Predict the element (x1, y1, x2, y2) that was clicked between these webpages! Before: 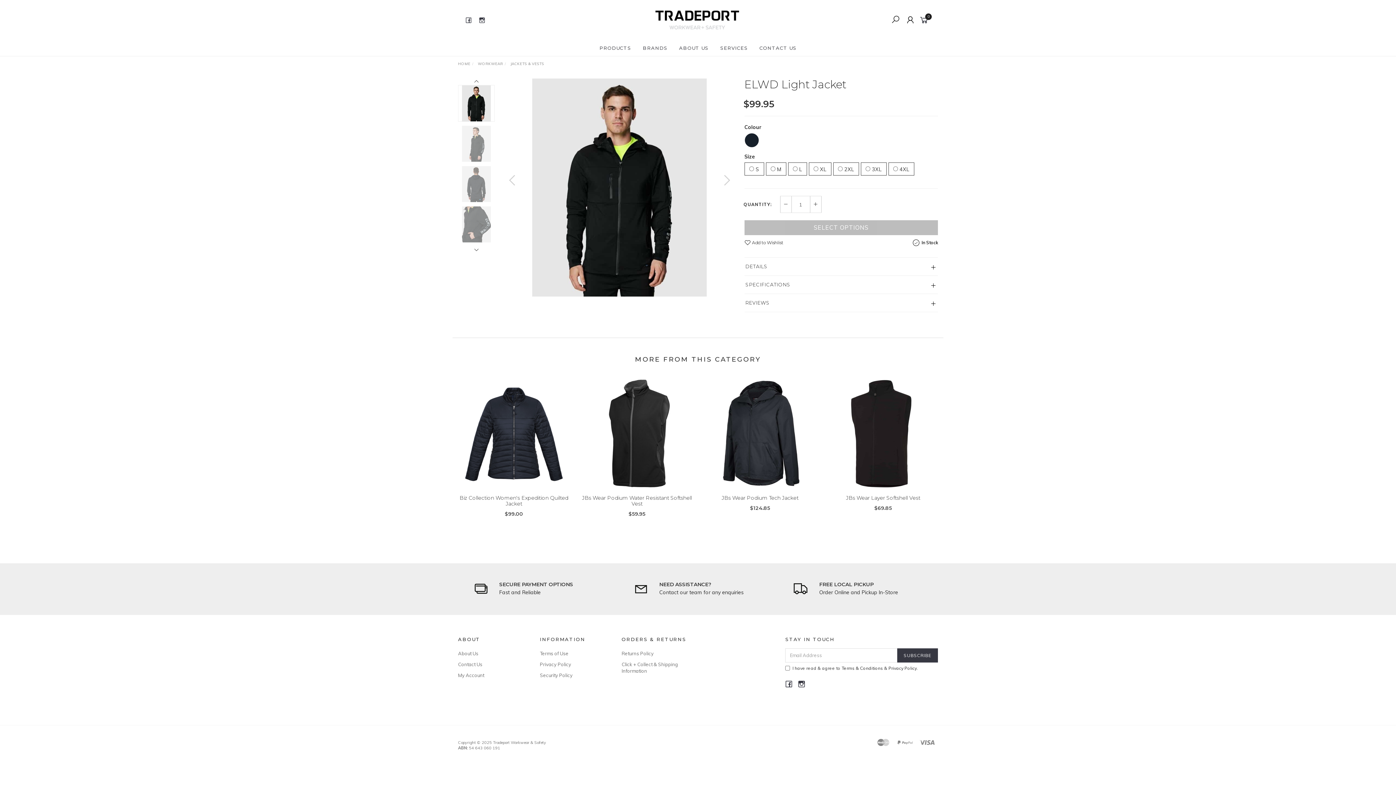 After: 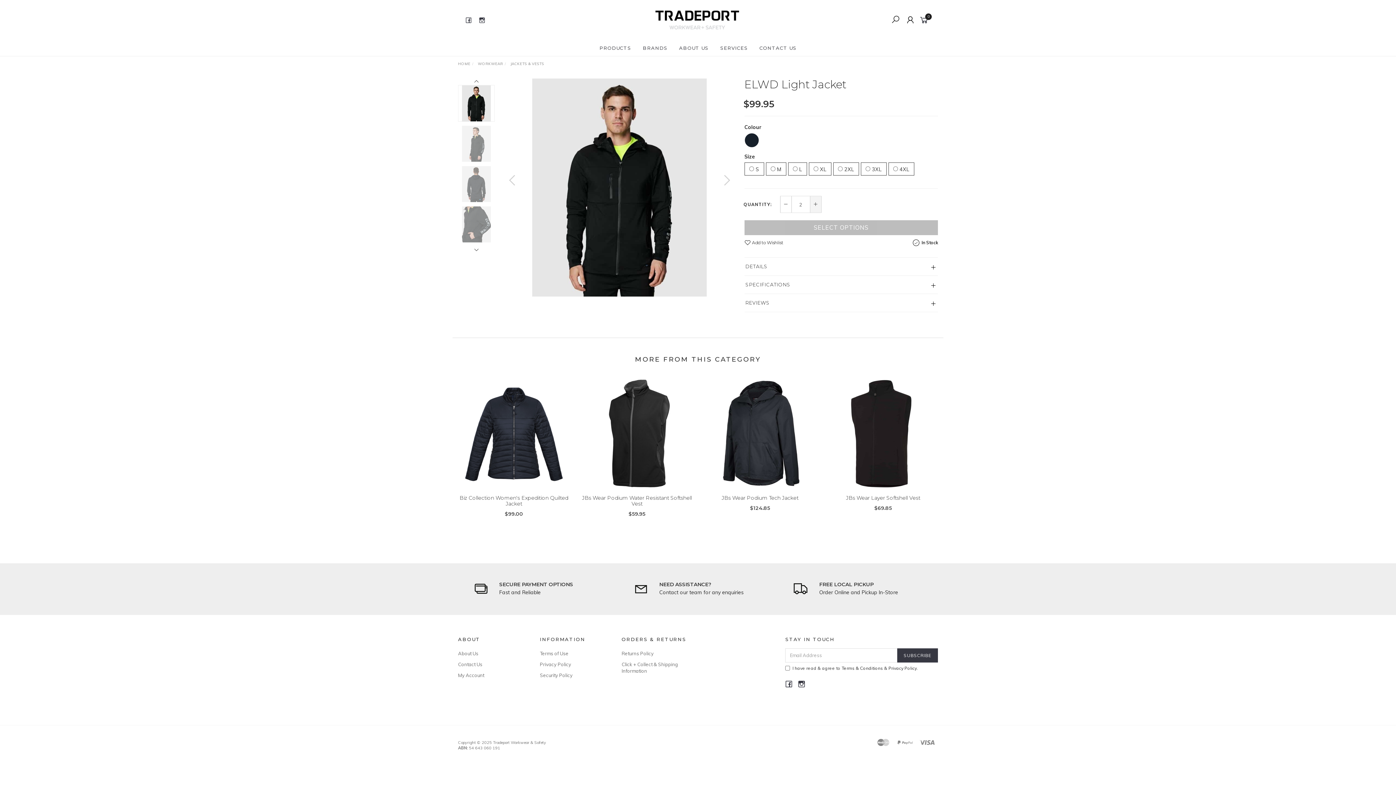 Action: bbox: (810, 196, 821, 212)